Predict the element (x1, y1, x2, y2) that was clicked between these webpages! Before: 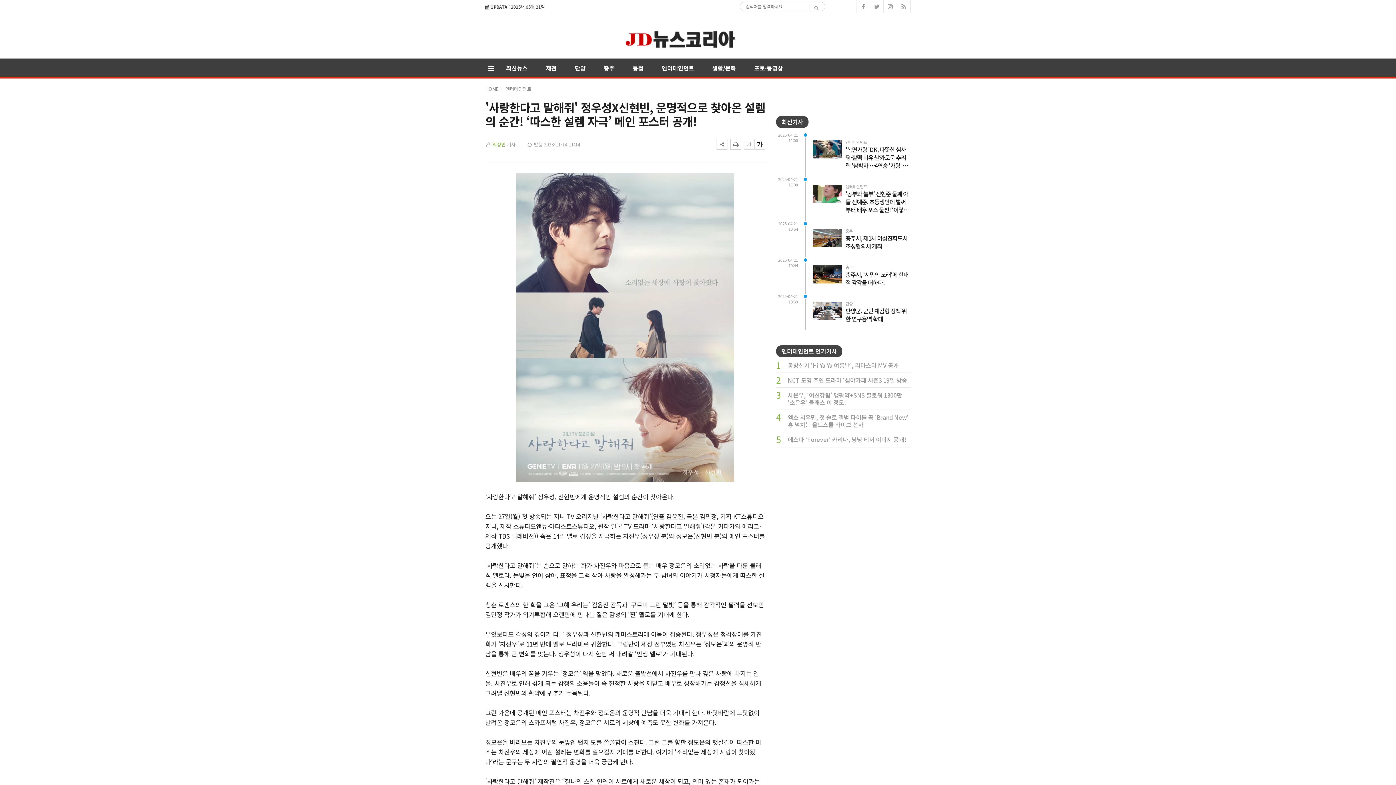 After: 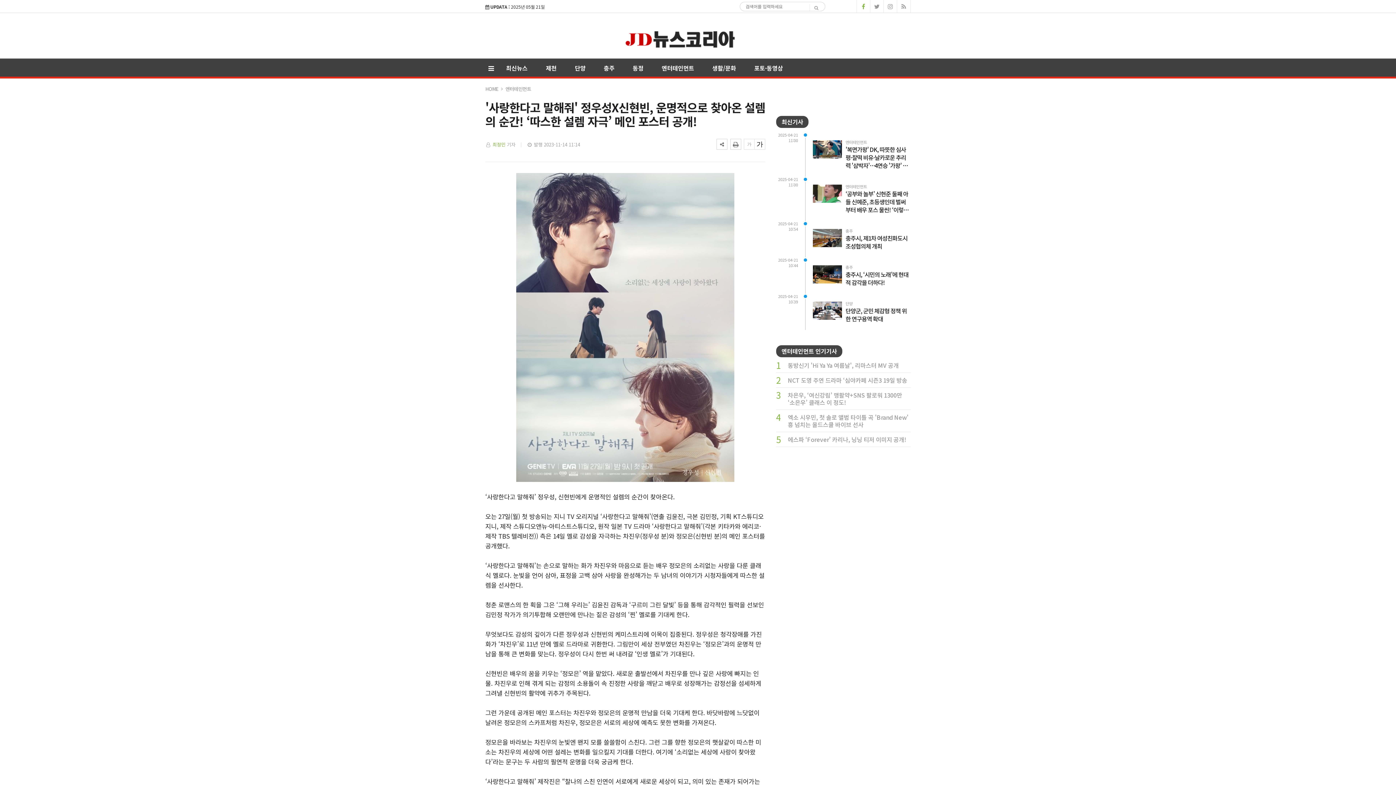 Action: bbox: (856, 0, 870, 13)